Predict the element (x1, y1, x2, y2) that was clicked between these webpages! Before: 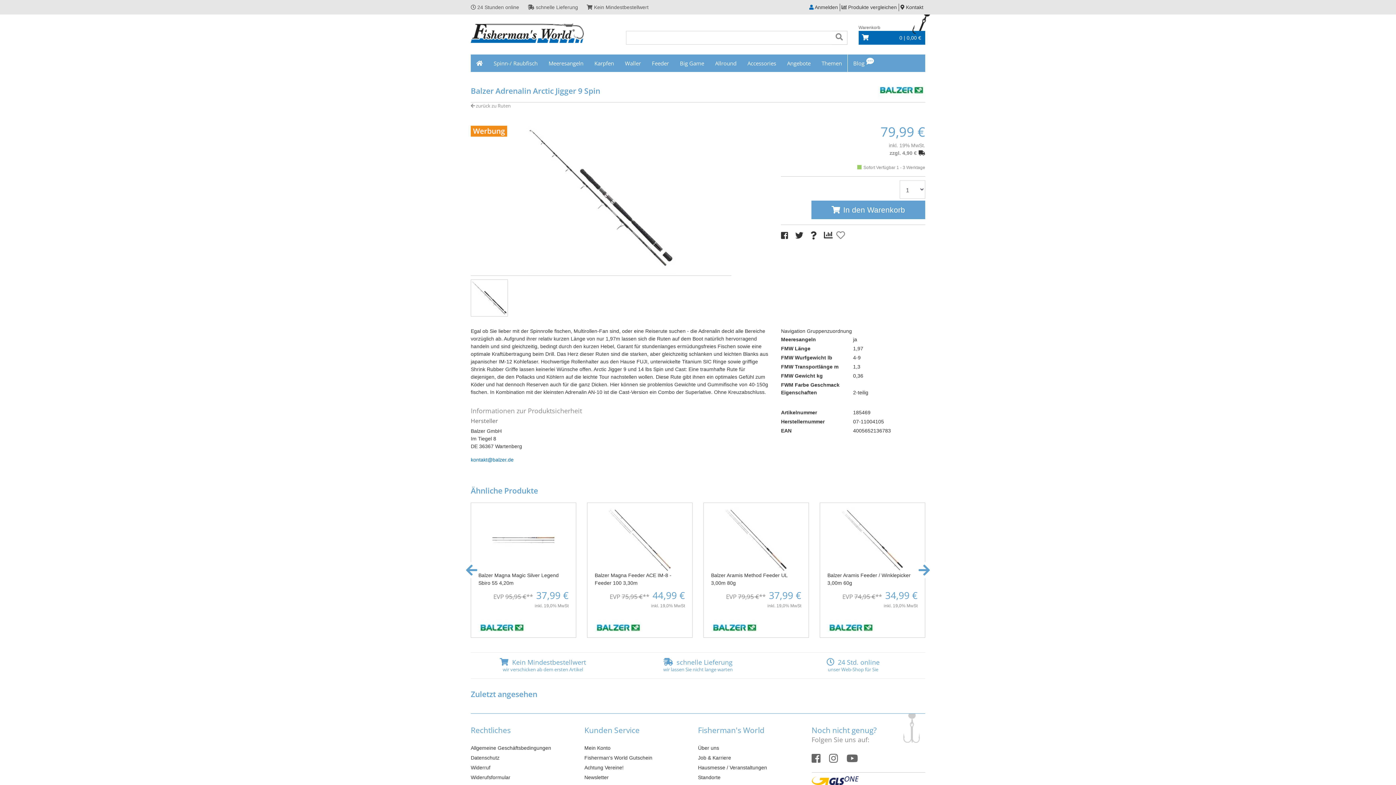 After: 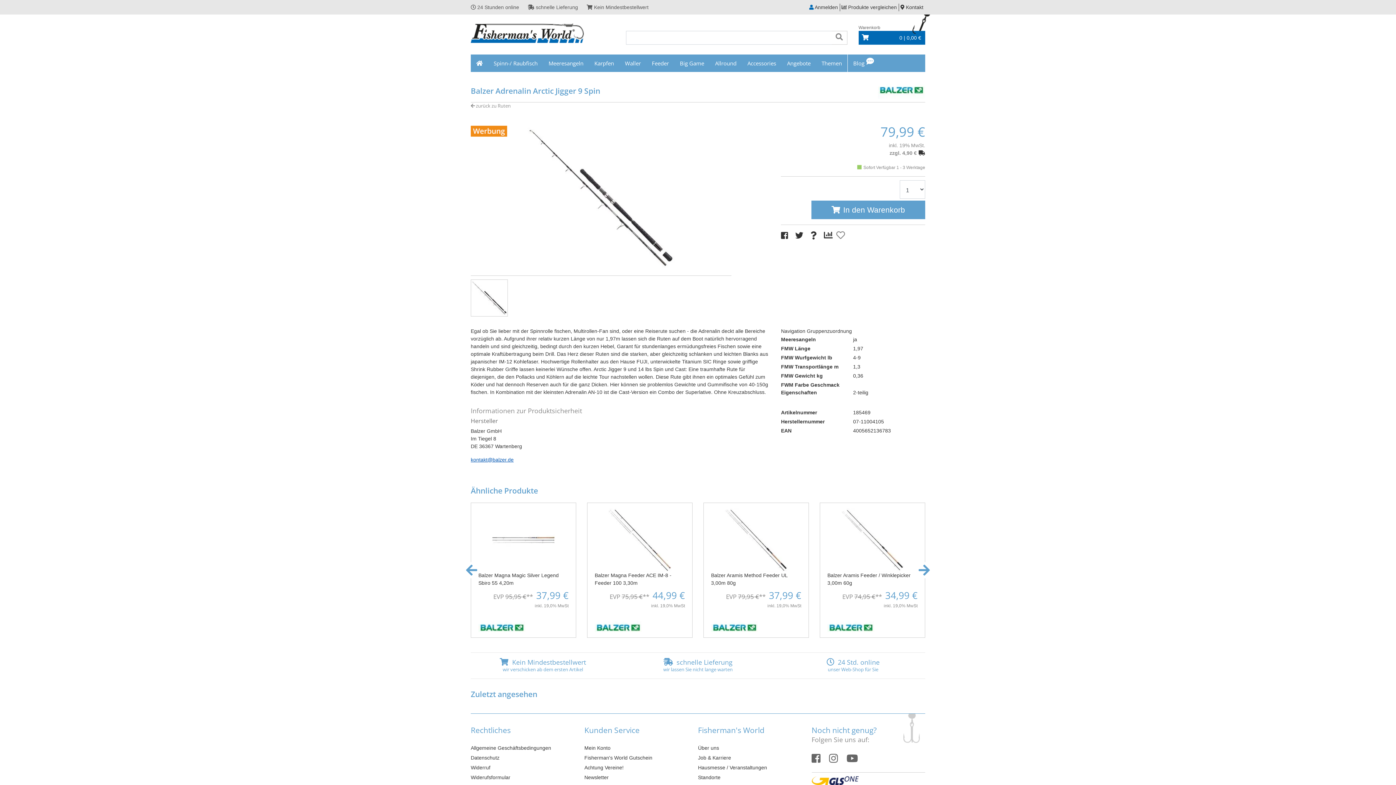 Action: bbox: (470, 457, 513, 463) label: kontakt@balzer.de